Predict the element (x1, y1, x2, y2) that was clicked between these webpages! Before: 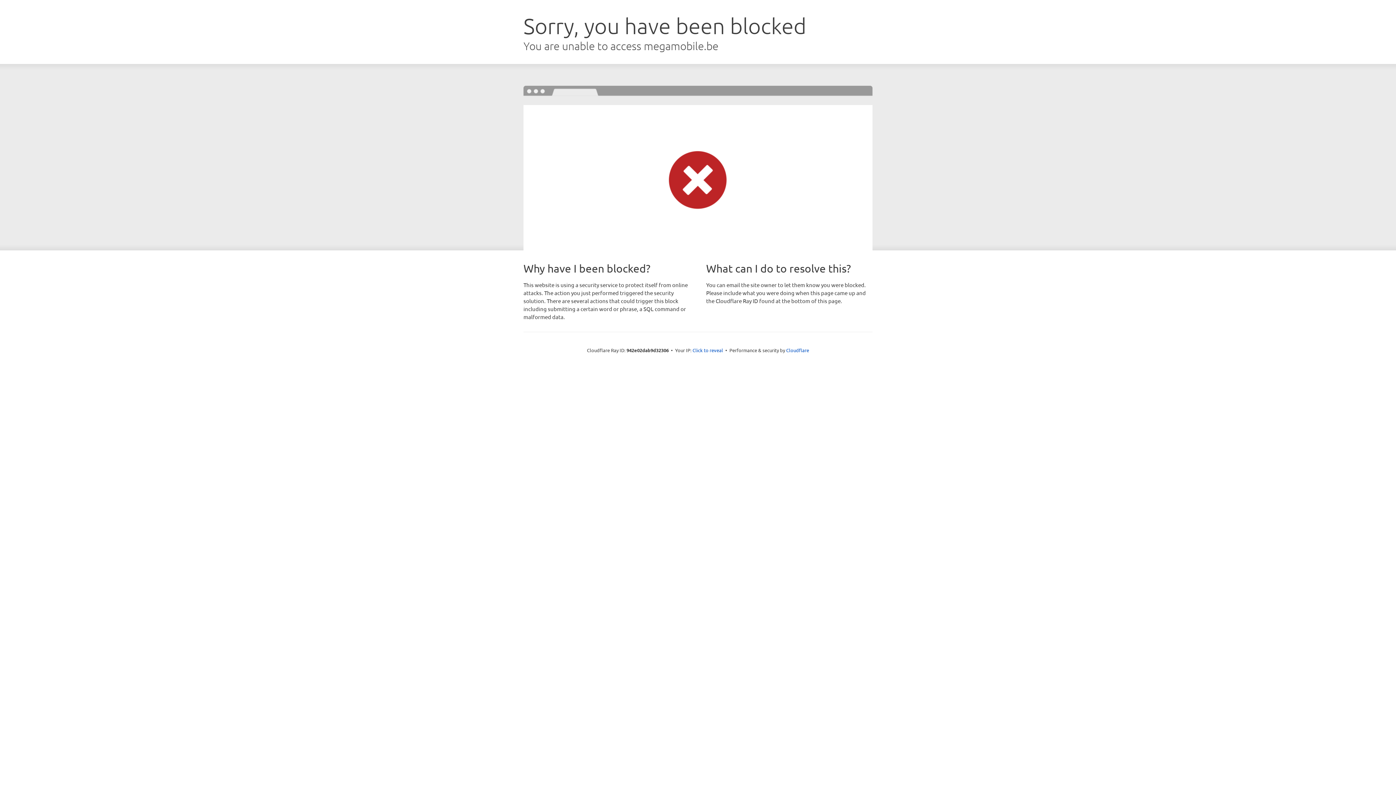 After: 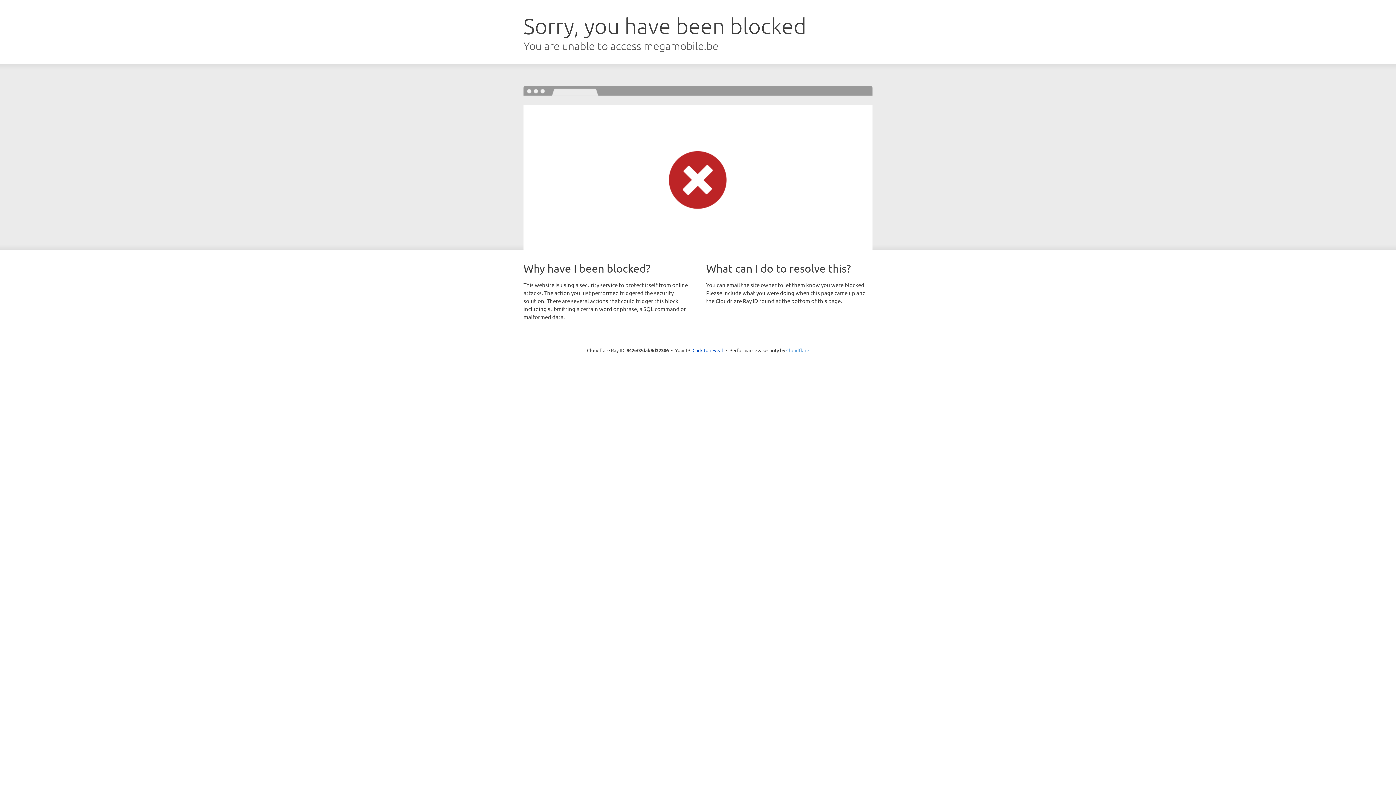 Action: bbox: (786, 347, 809, 353) label: Cloudflare